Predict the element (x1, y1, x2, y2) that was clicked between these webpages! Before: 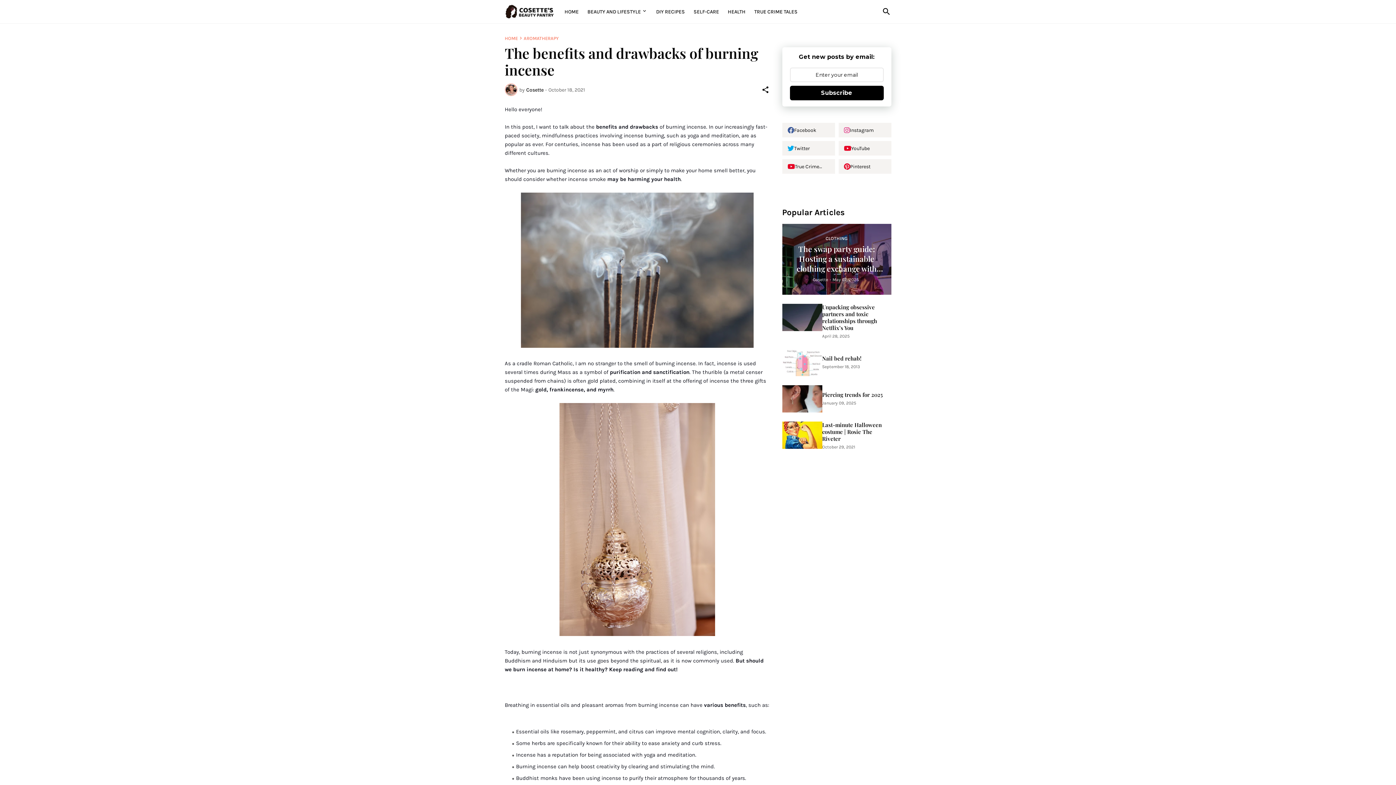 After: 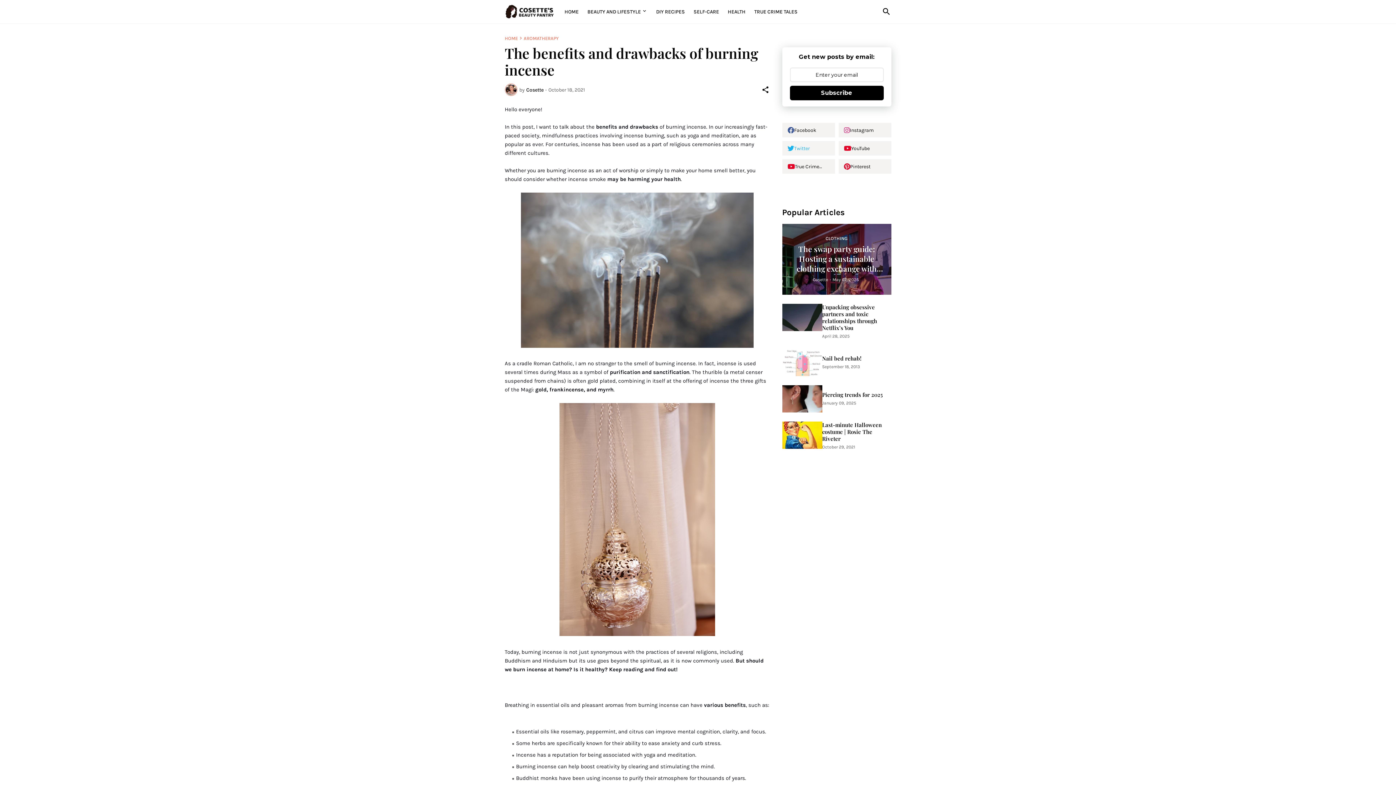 Action: bbox: (782, 141, 835, 155) label: Twitter